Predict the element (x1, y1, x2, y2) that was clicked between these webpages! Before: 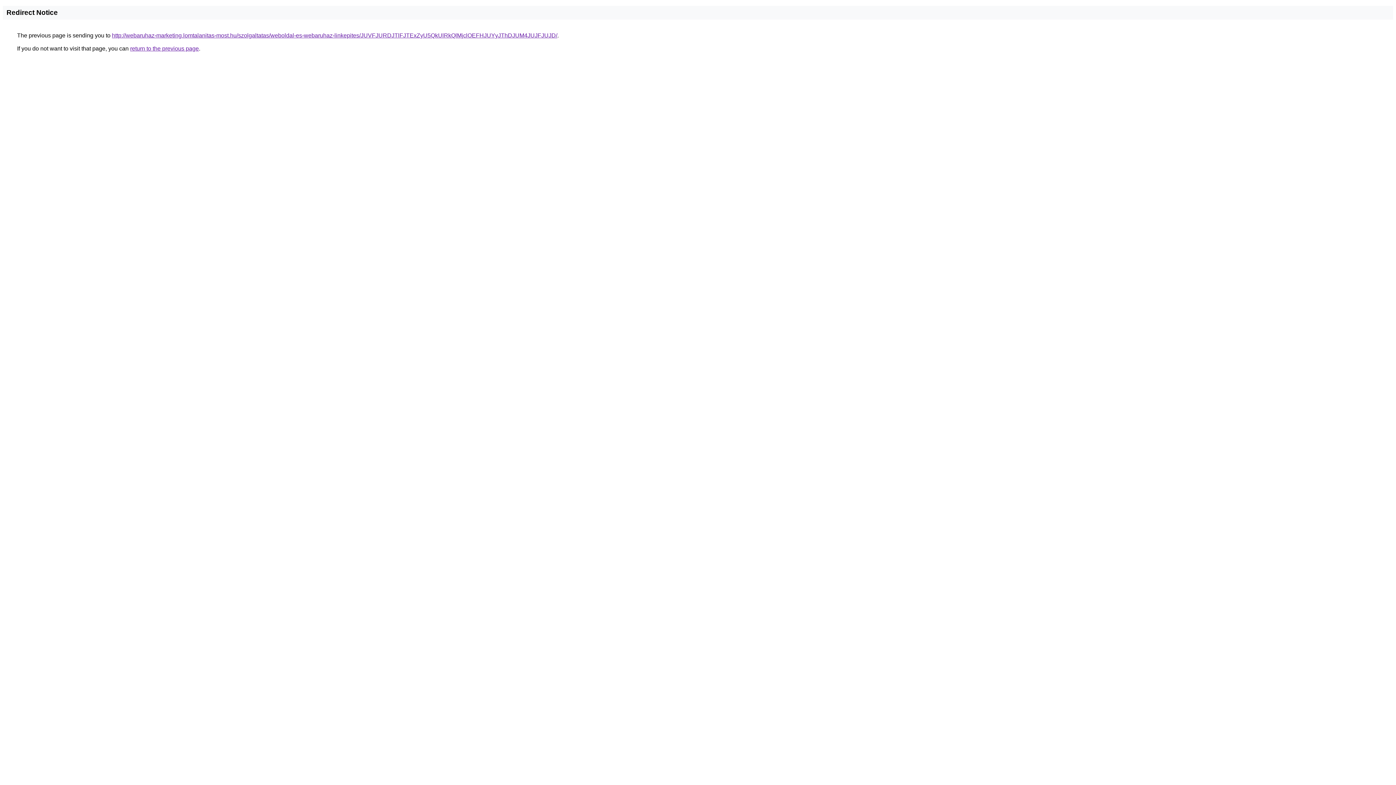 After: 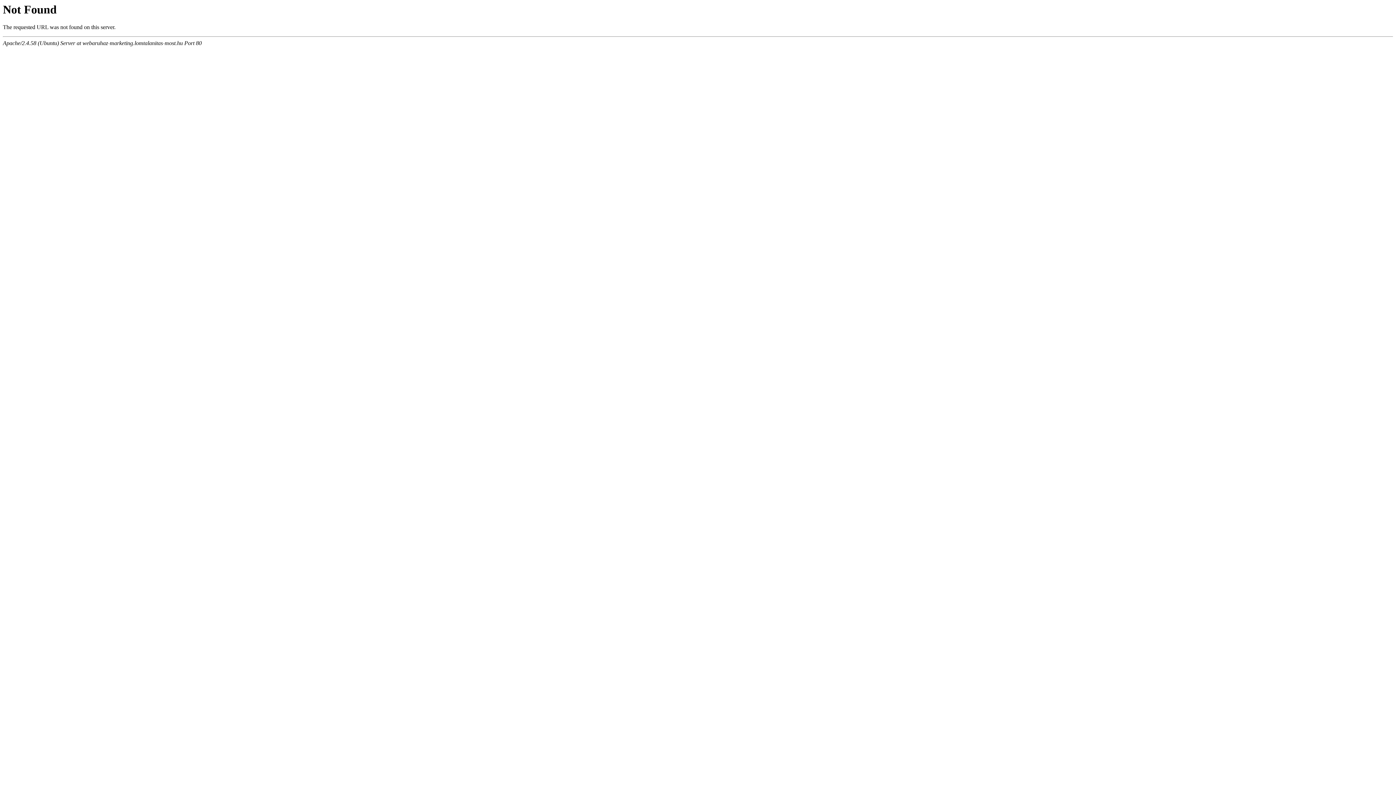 Action: label: http://webaruhaz-marketing.lomtalanitas-most.hu/szolgaltatas/weboldal-es-webaruhaz-linkepites/JUVFJURDJTlFJTExZyU5QkUlRkQlMjclOEFHJUYyJThDJUM4JUJFJUJD/ bbox: (112, 32, 557, 38)